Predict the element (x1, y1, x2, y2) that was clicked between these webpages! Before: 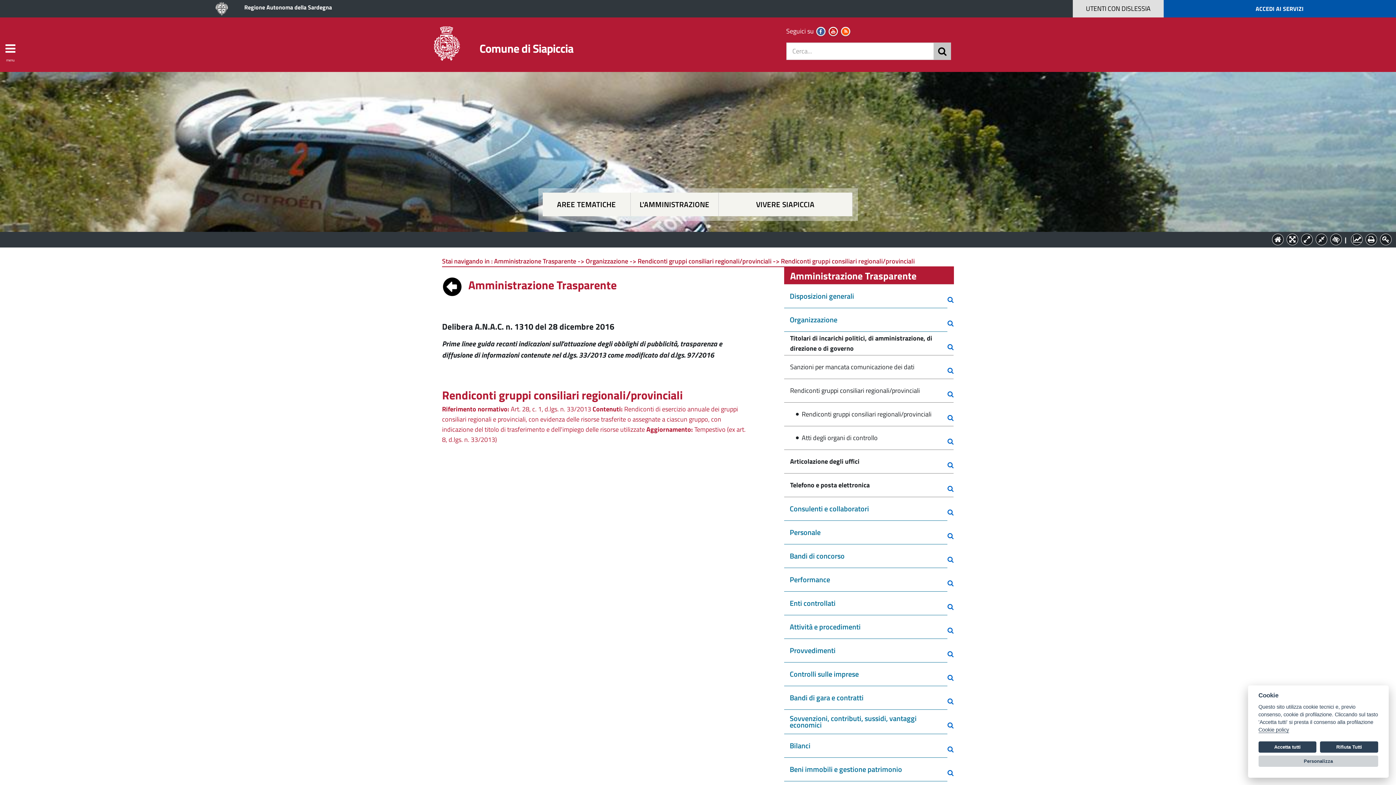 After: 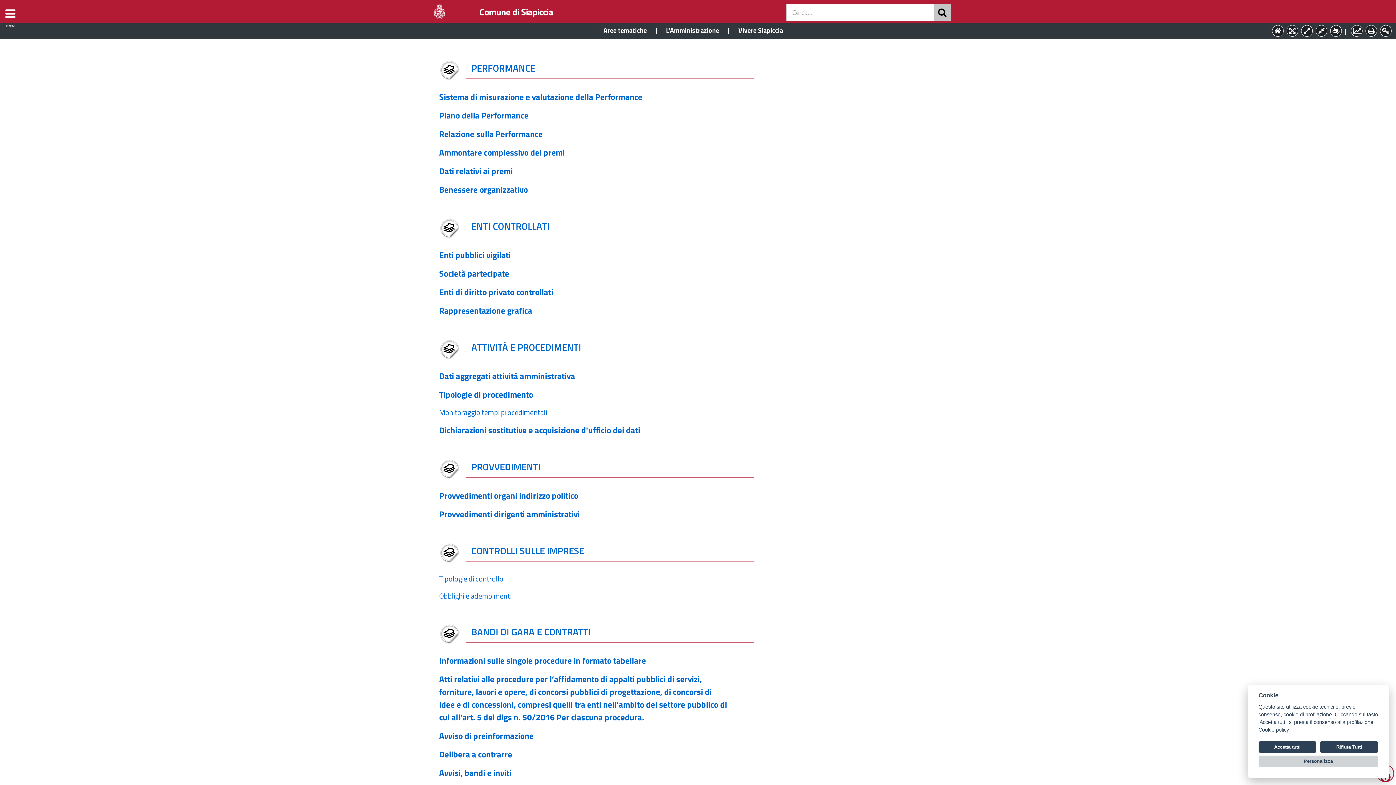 Action: bbox: (947, 568, 953, 588) label:  